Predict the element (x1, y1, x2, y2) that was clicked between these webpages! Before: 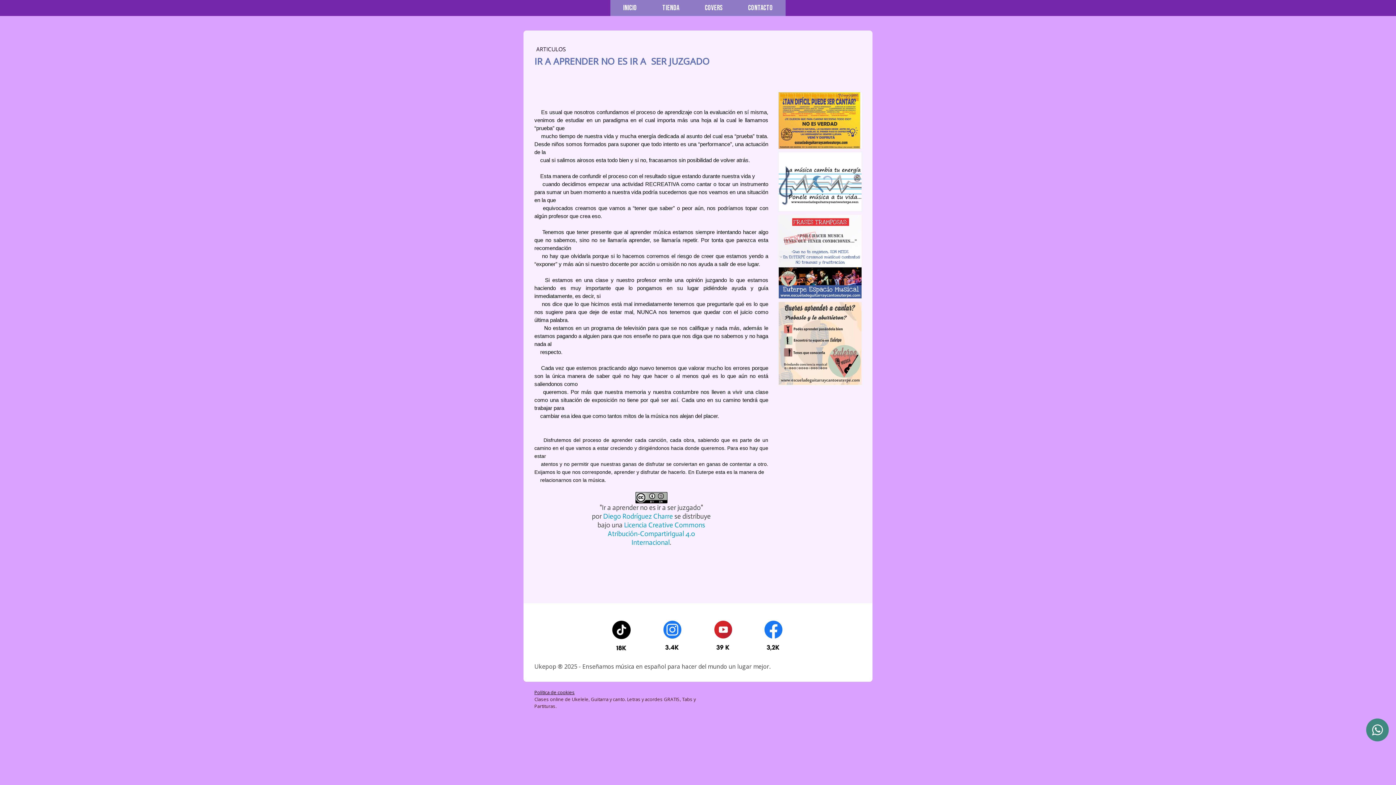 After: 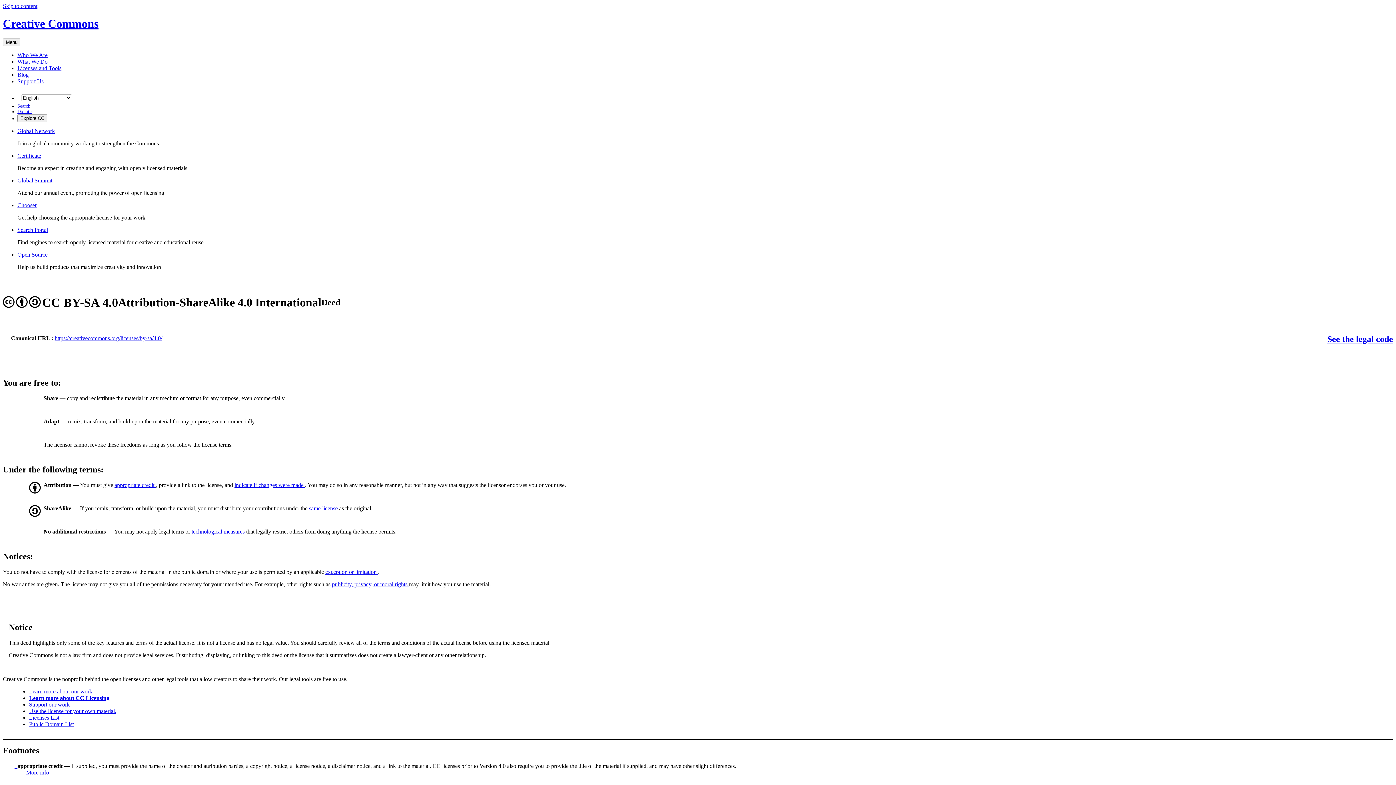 Action: bbox: (635, 493, 667, 501)